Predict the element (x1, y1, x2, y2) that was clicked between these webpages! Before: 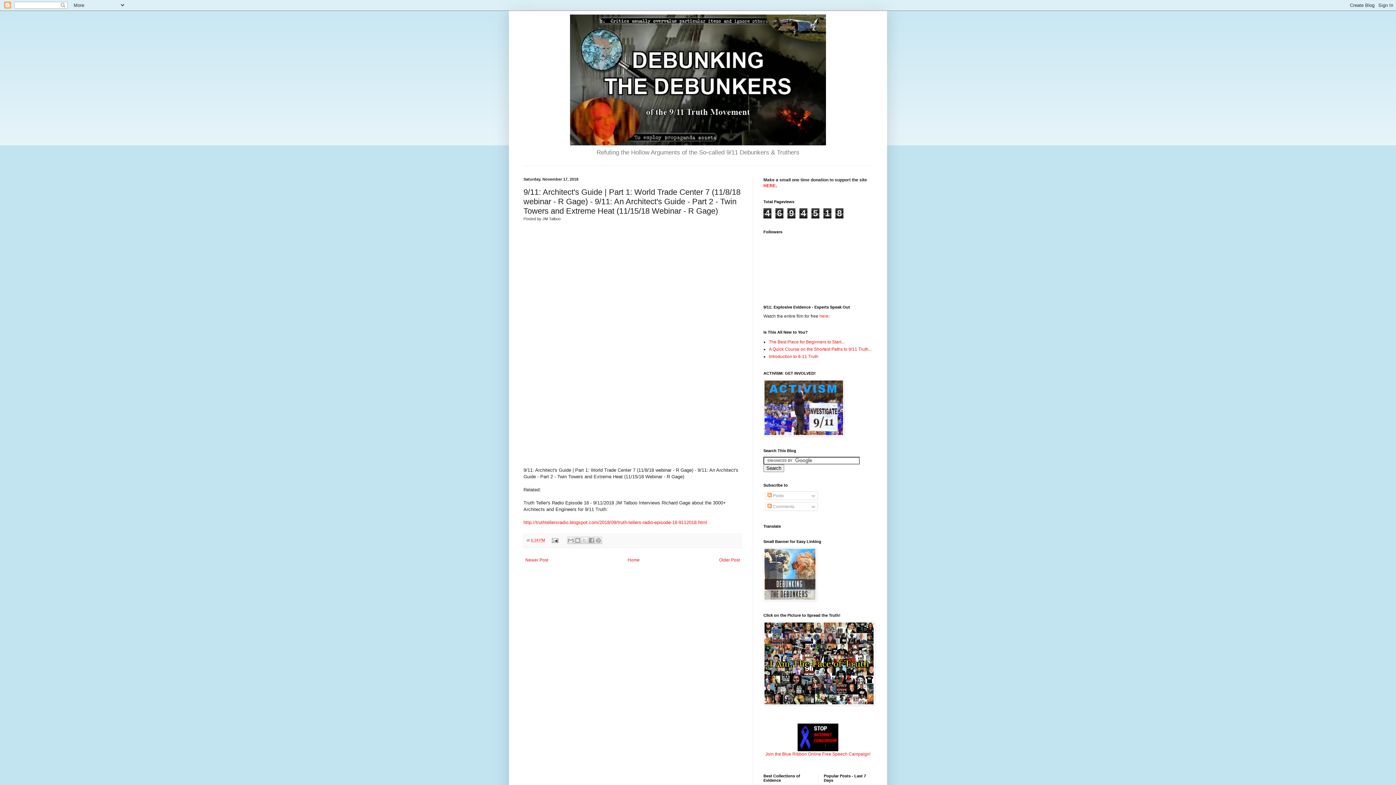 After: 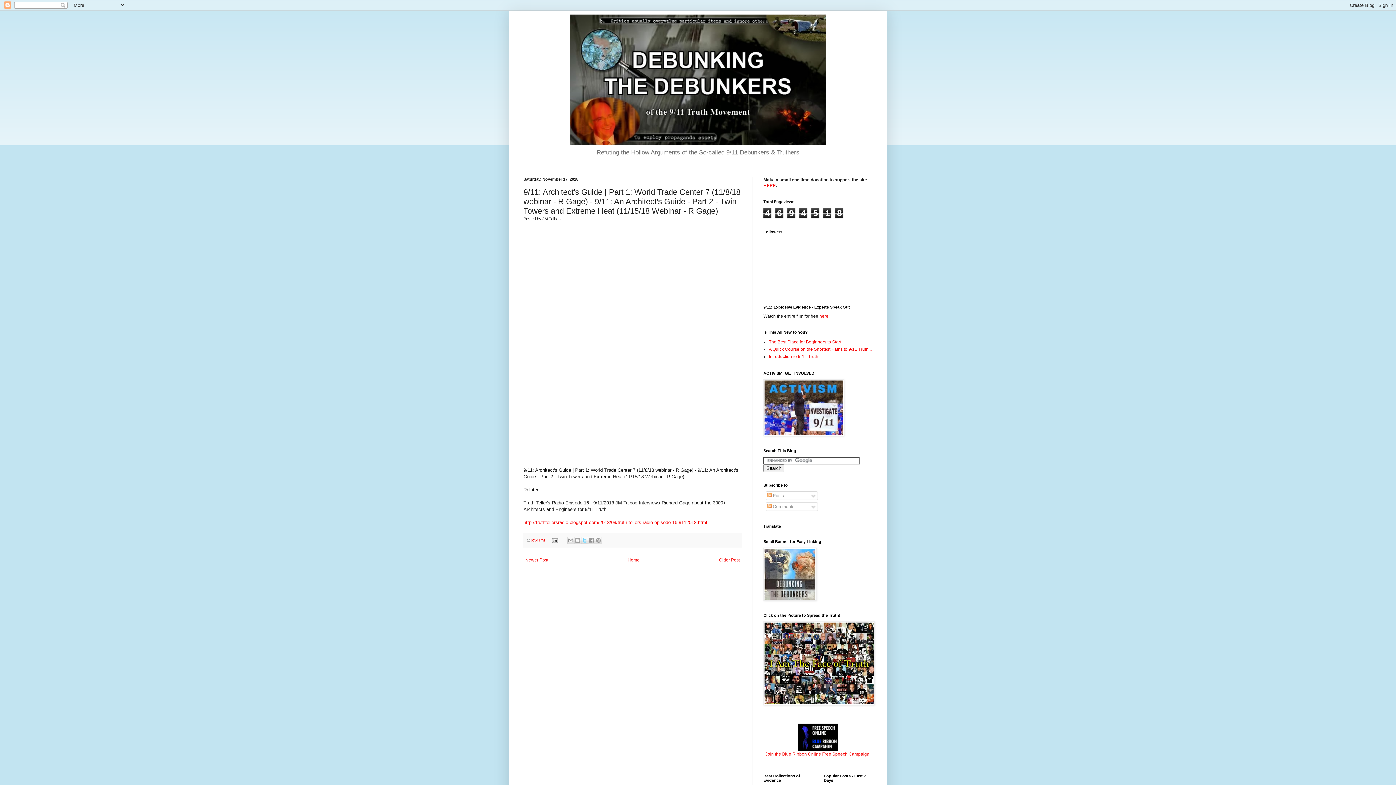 Action: bbox: (581, 537, 588, 544) label: Share to X